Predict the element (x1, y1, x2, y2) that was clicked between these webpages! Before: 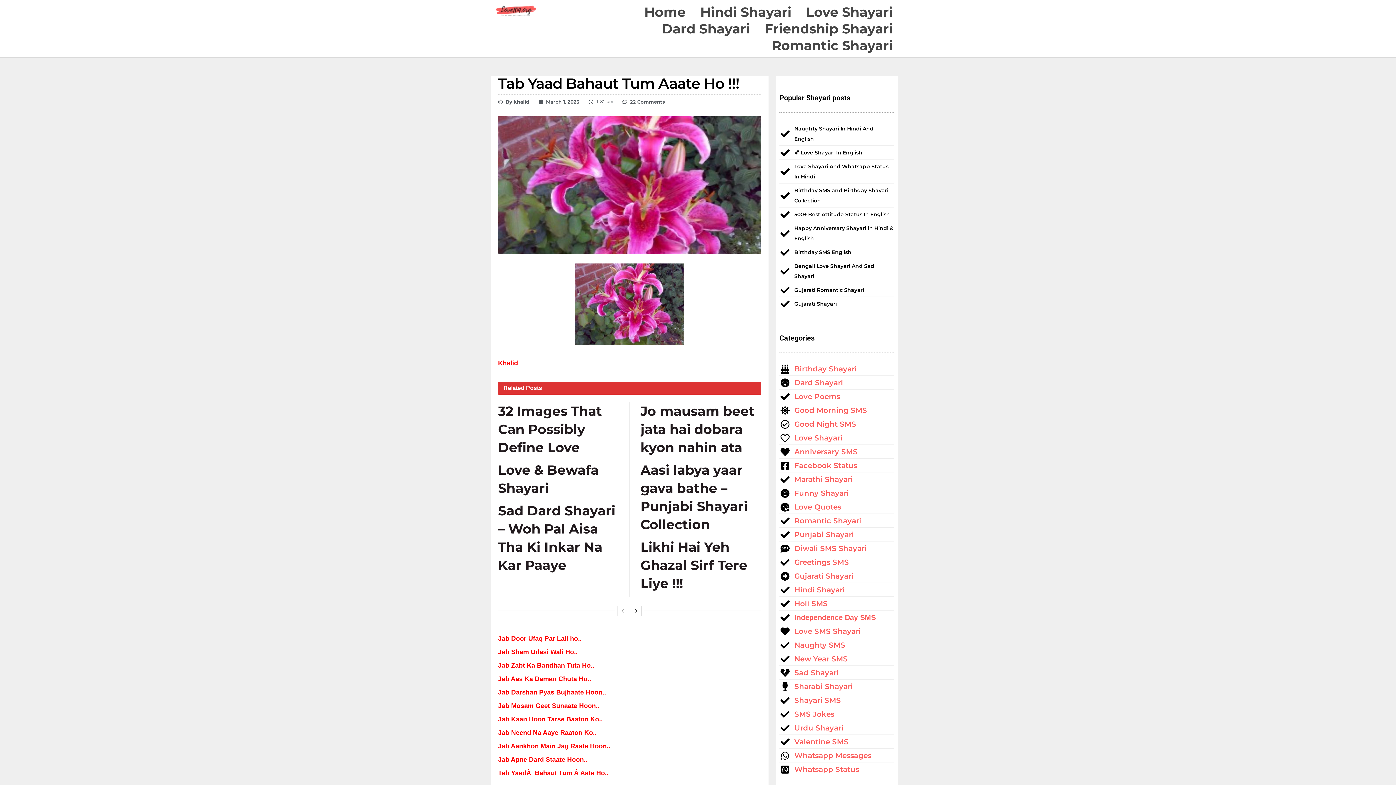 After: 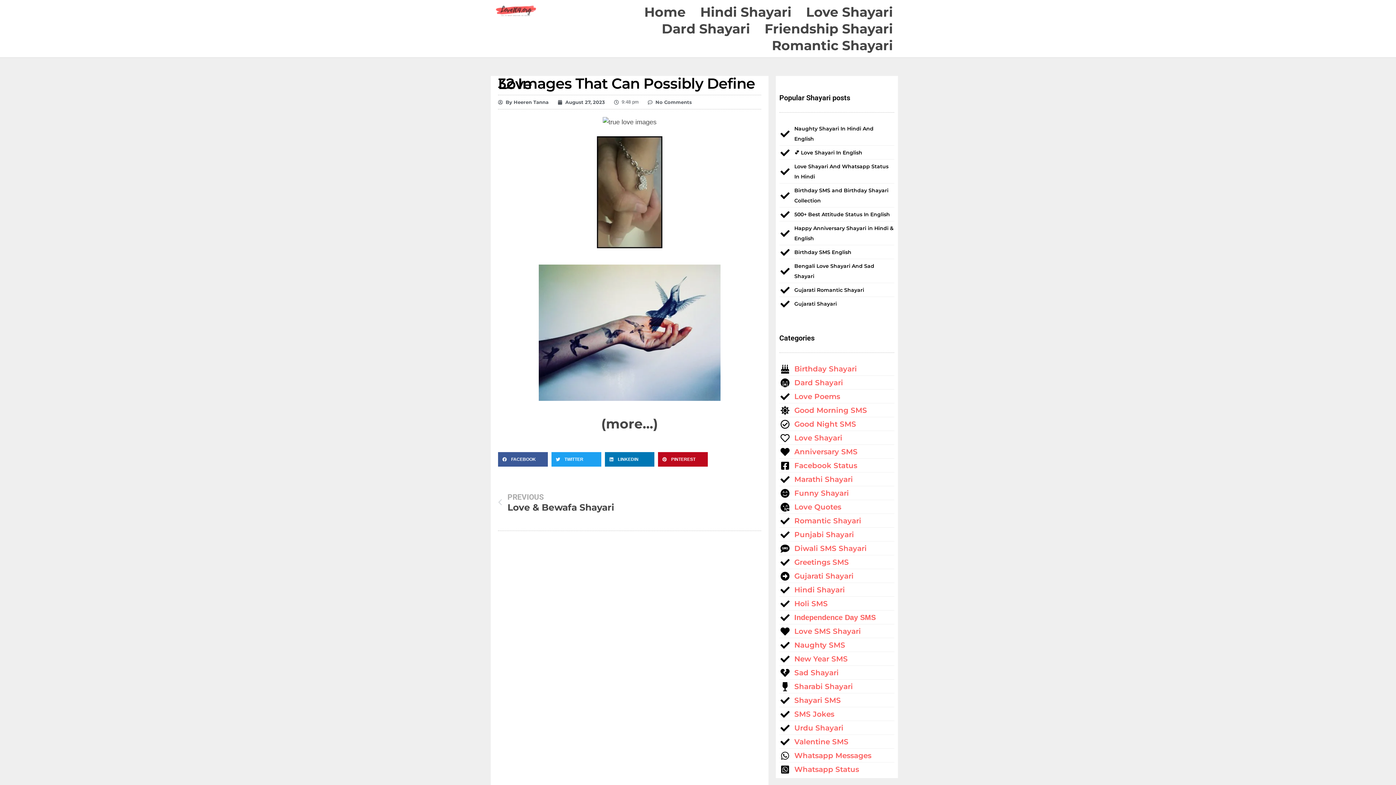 Action: bbox: (779, 764, 894, 774) label: Whatsapp Status